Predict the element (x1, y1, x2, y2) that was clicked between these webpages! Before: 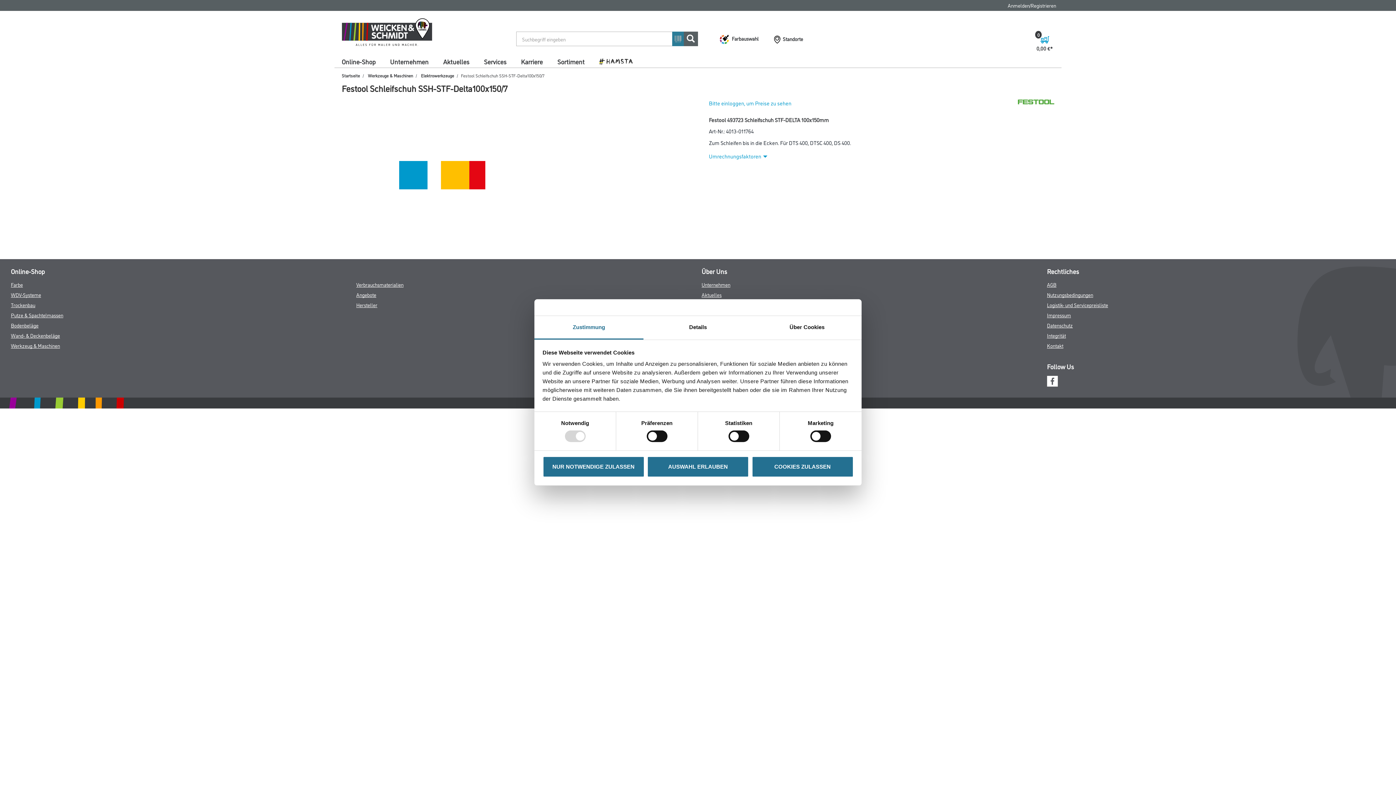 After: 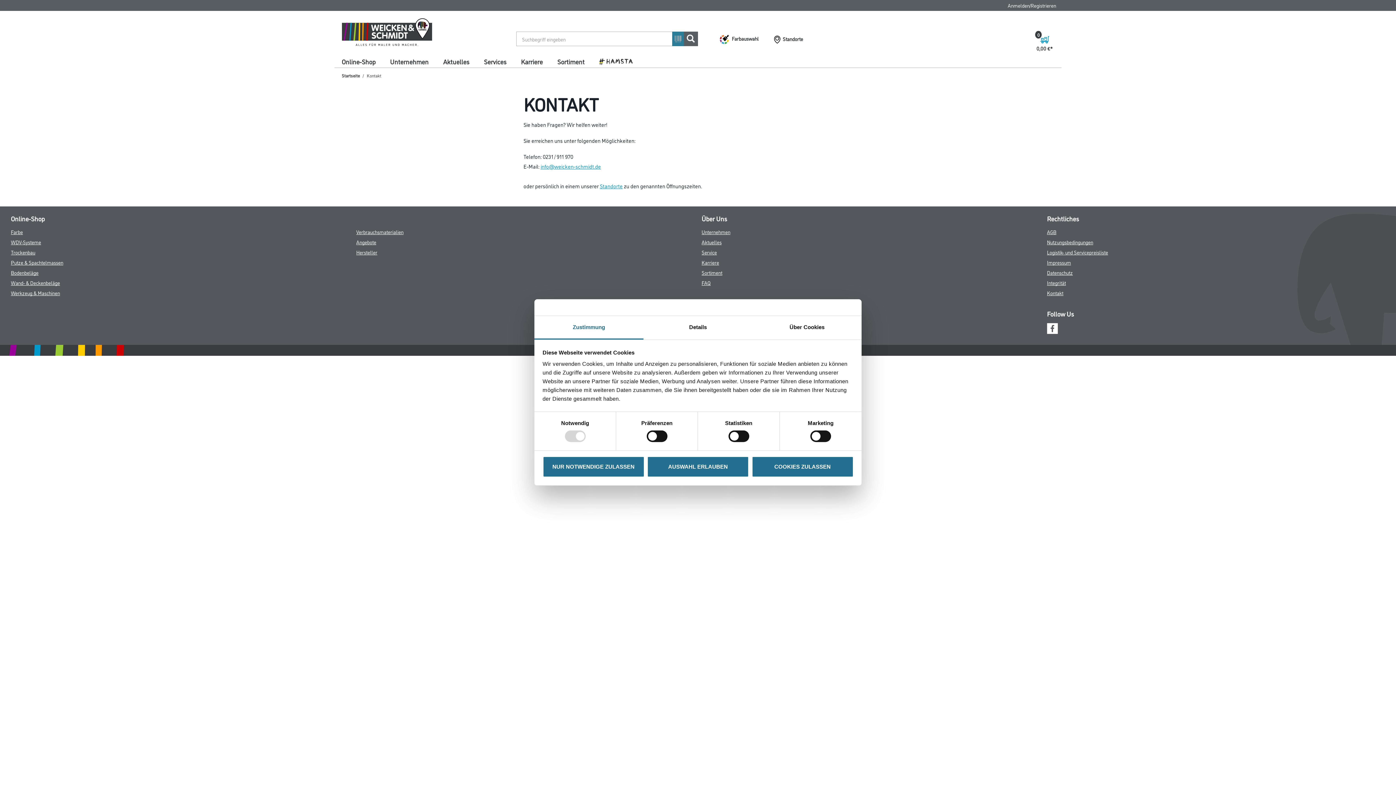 Action: label: Kontakt bbox: (1047, 342, 1063, 349)